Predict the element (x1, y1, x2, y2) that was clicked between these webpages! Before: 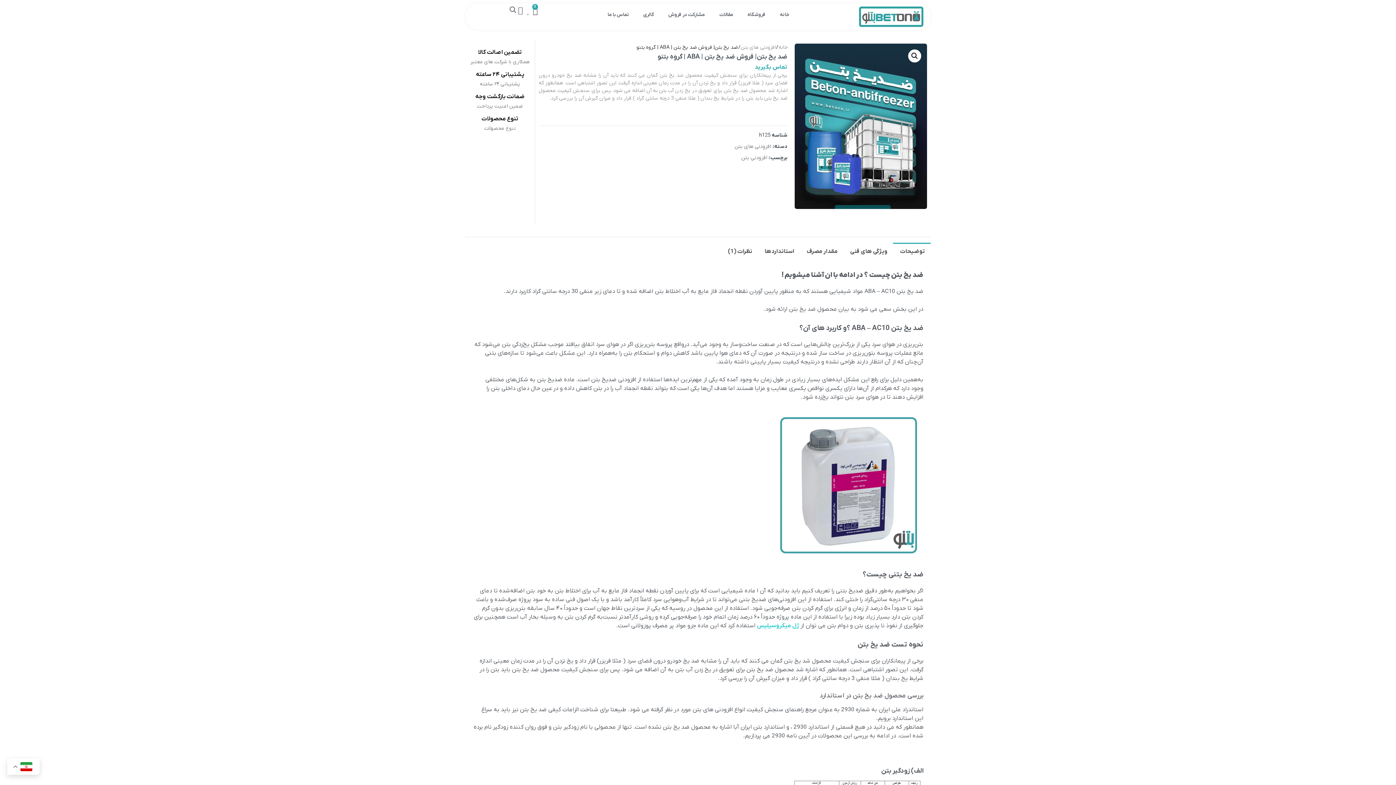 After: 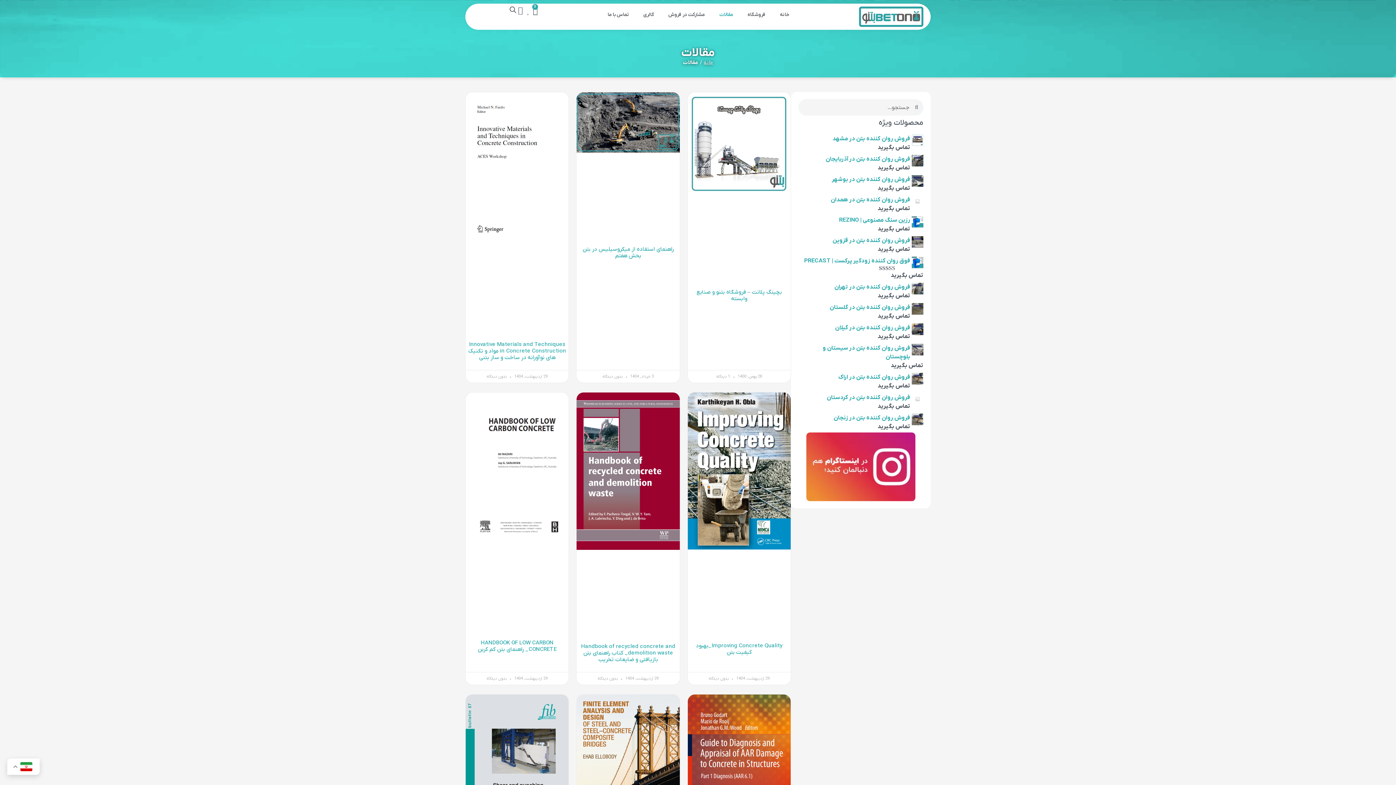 Action: label: مقالات bbox: (712, 6, 740, 23)